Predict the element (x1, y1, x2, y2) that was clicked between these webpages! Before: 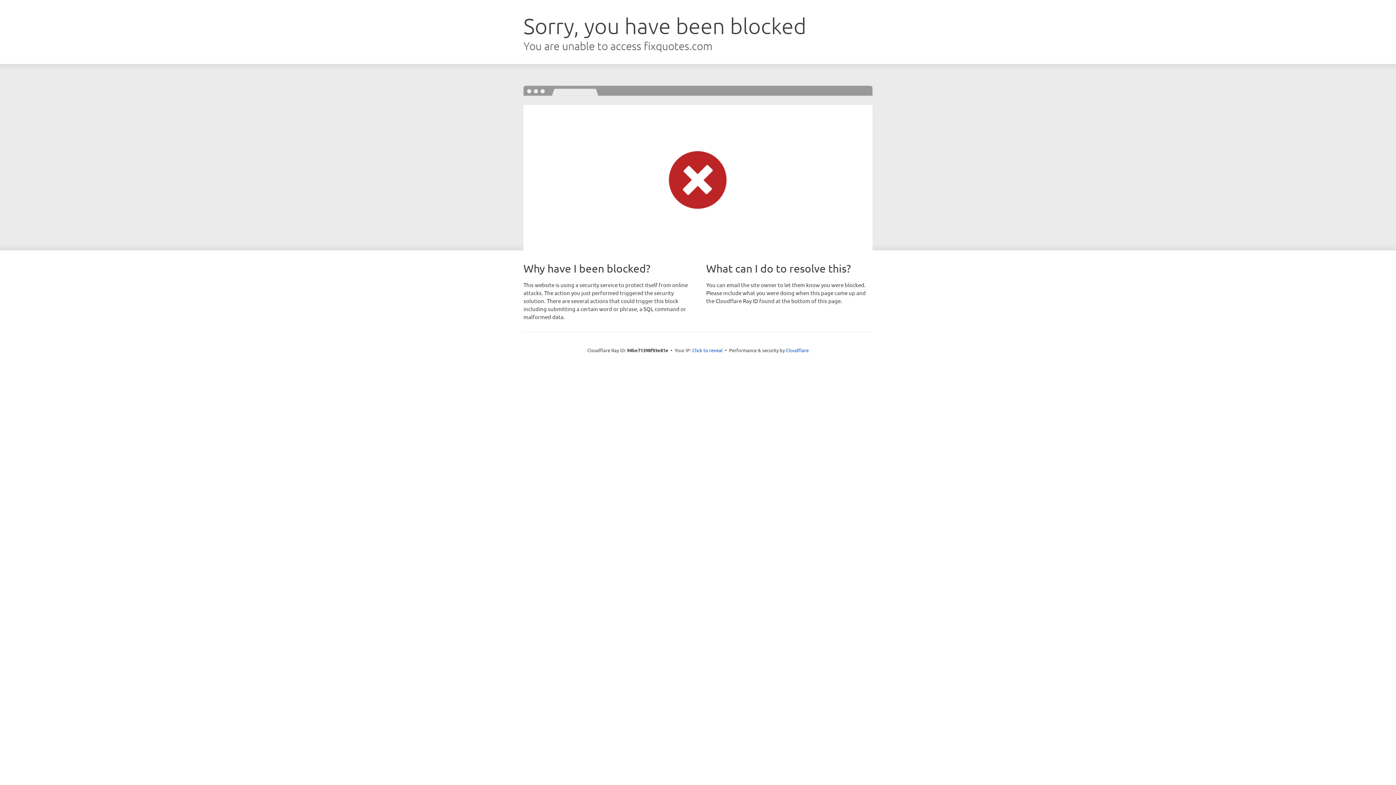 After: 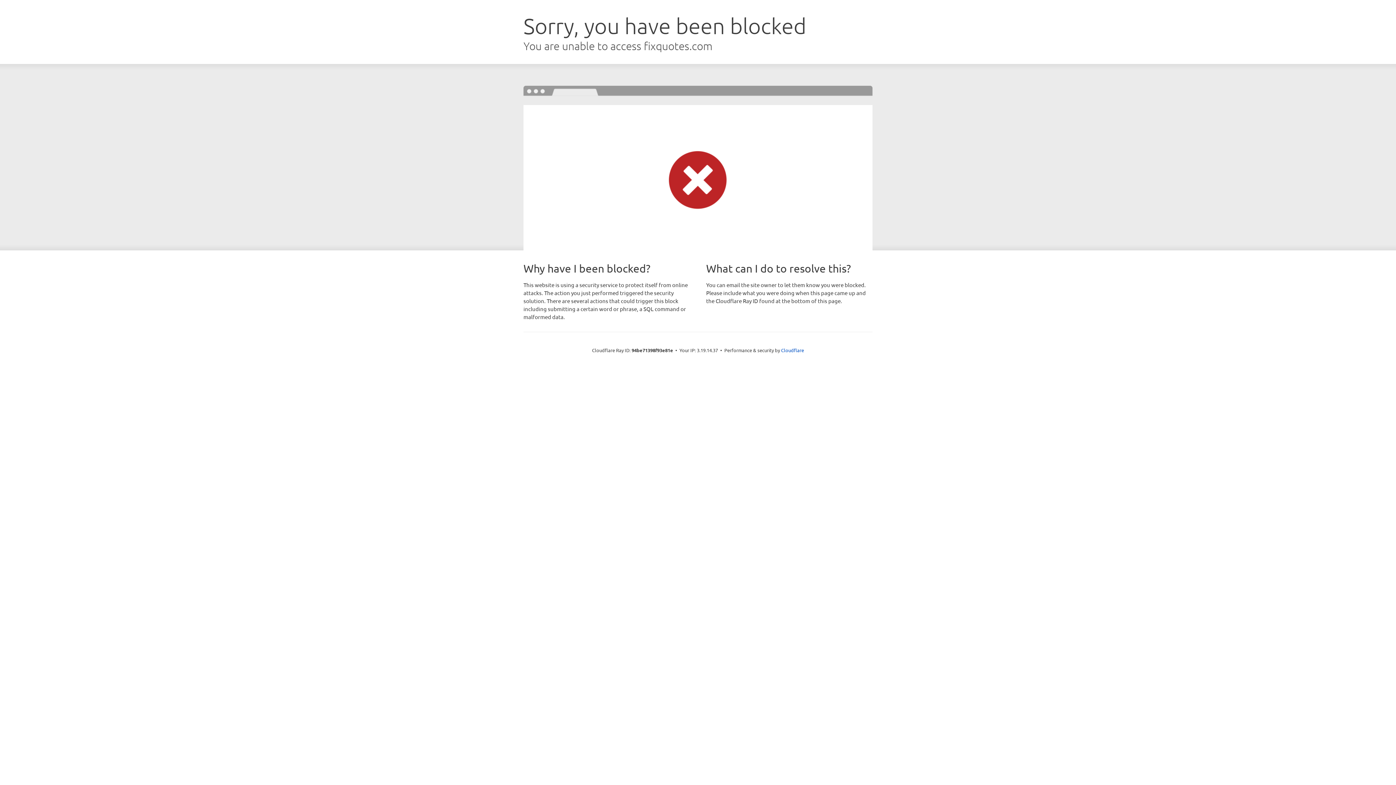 Action: bbox: (692, 346, 722, 353) label: Click to reveal